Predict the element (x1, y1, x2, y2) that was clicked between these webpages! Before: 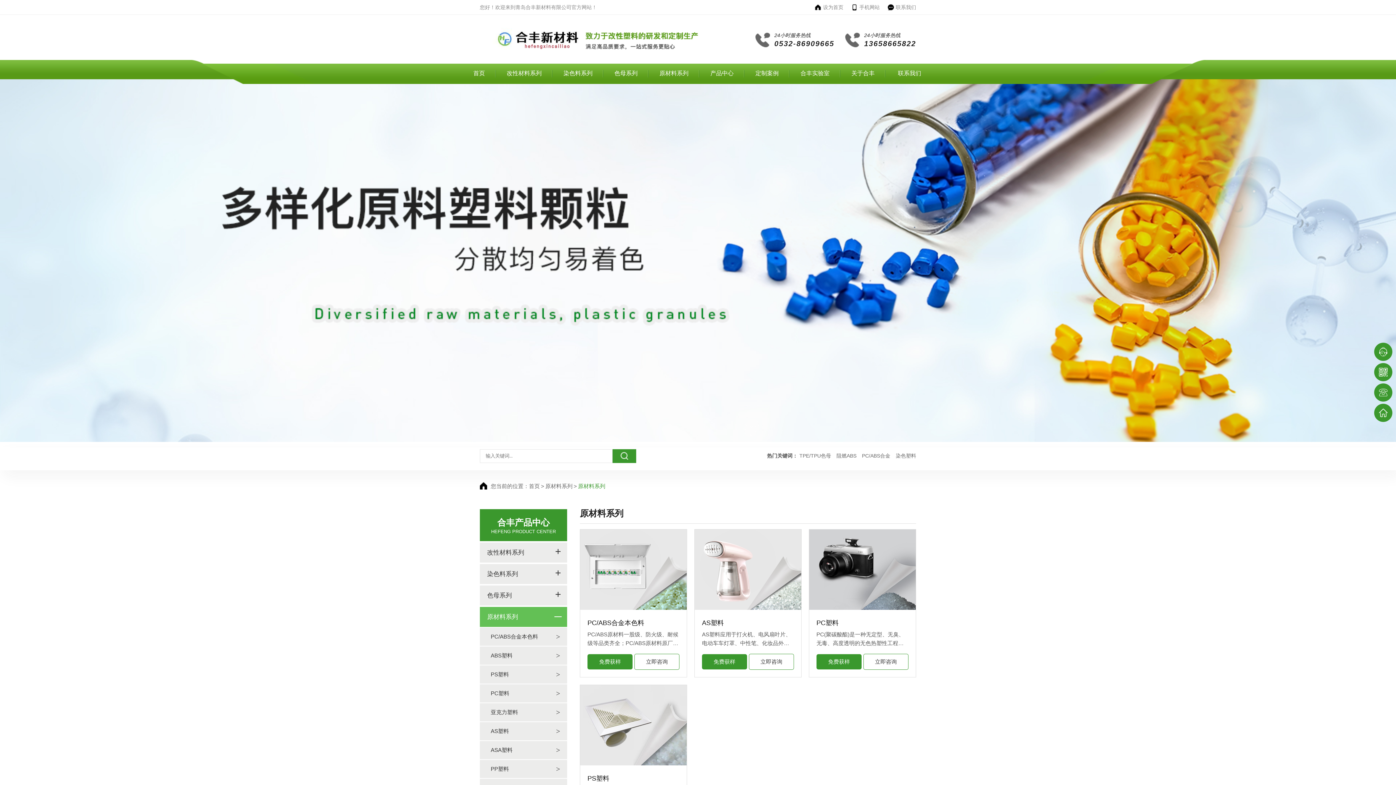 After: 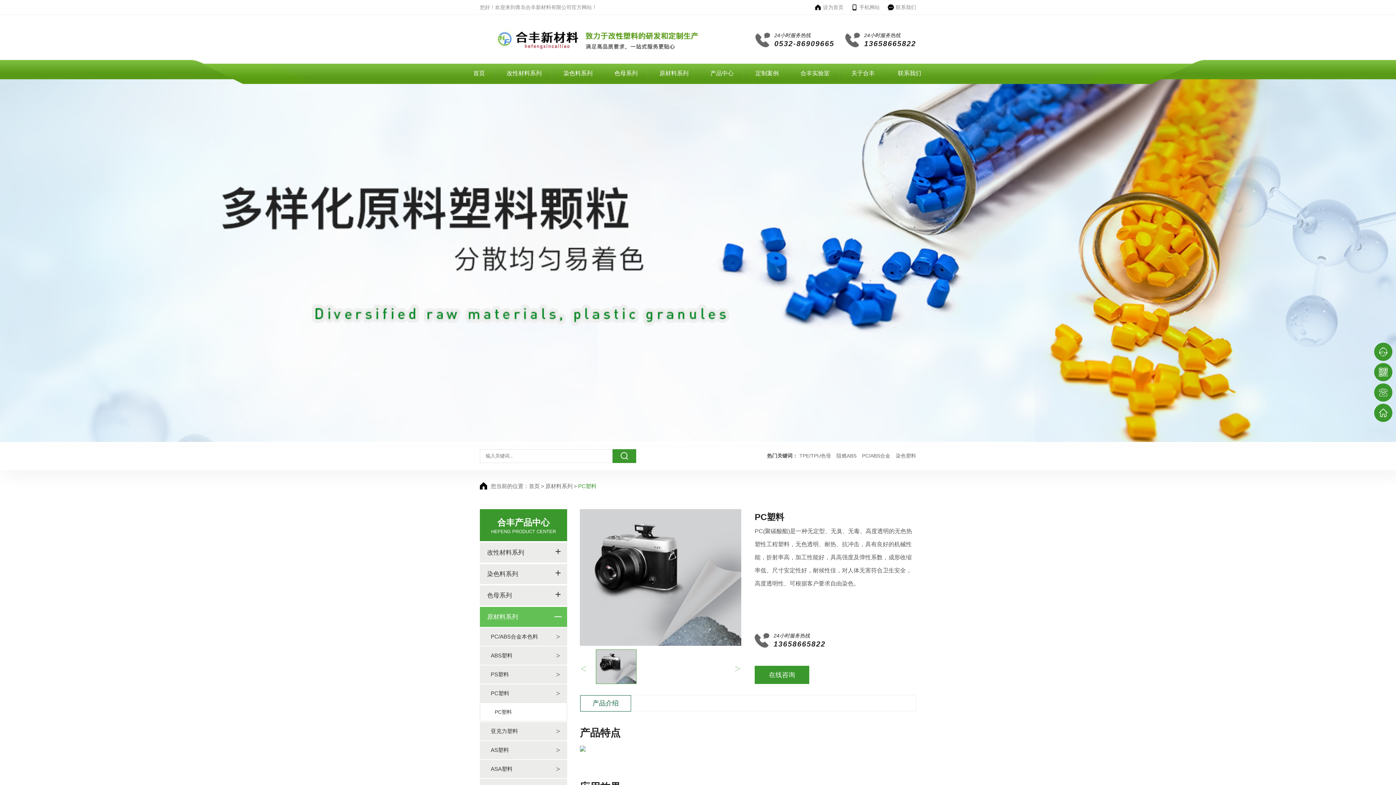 Action: label: PC塑料 bbox: (816, 619, 838, 626)